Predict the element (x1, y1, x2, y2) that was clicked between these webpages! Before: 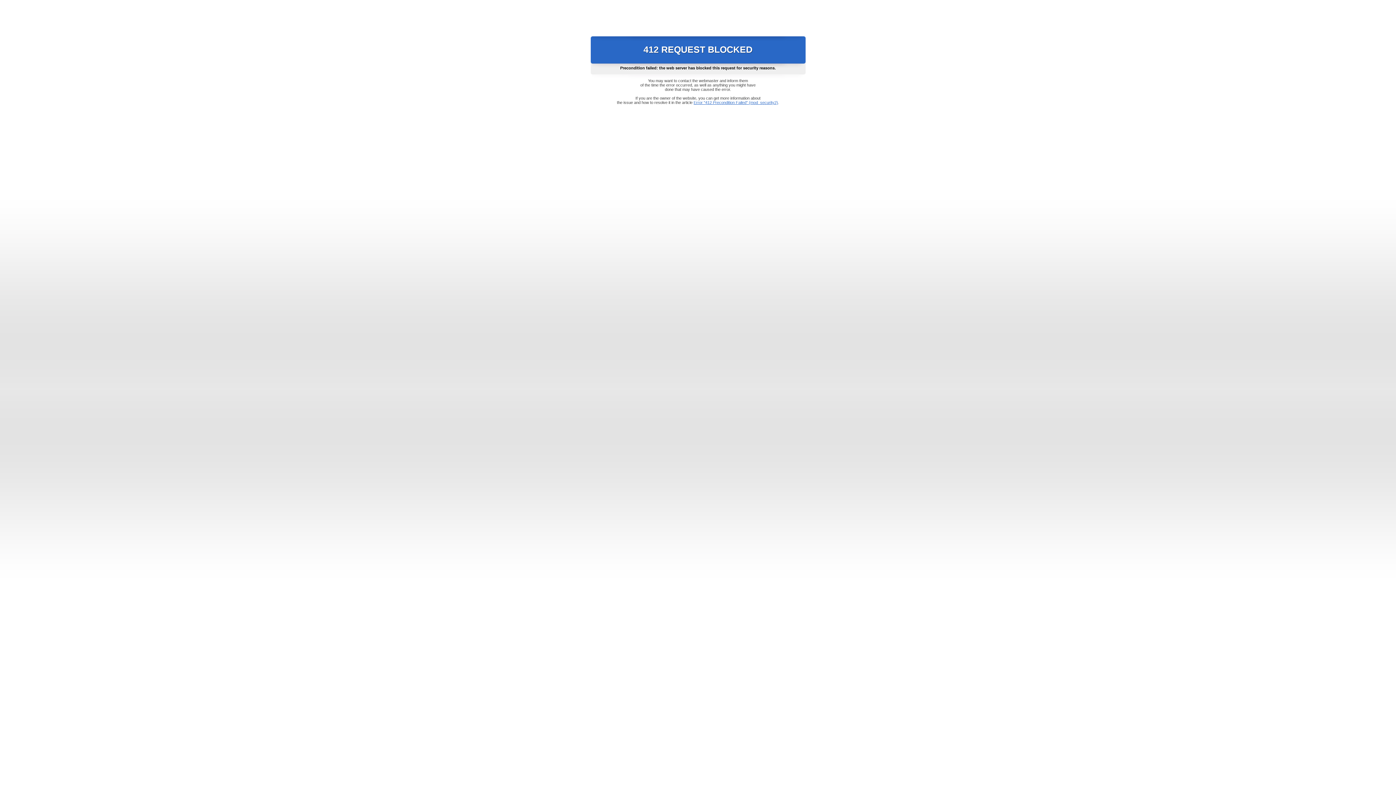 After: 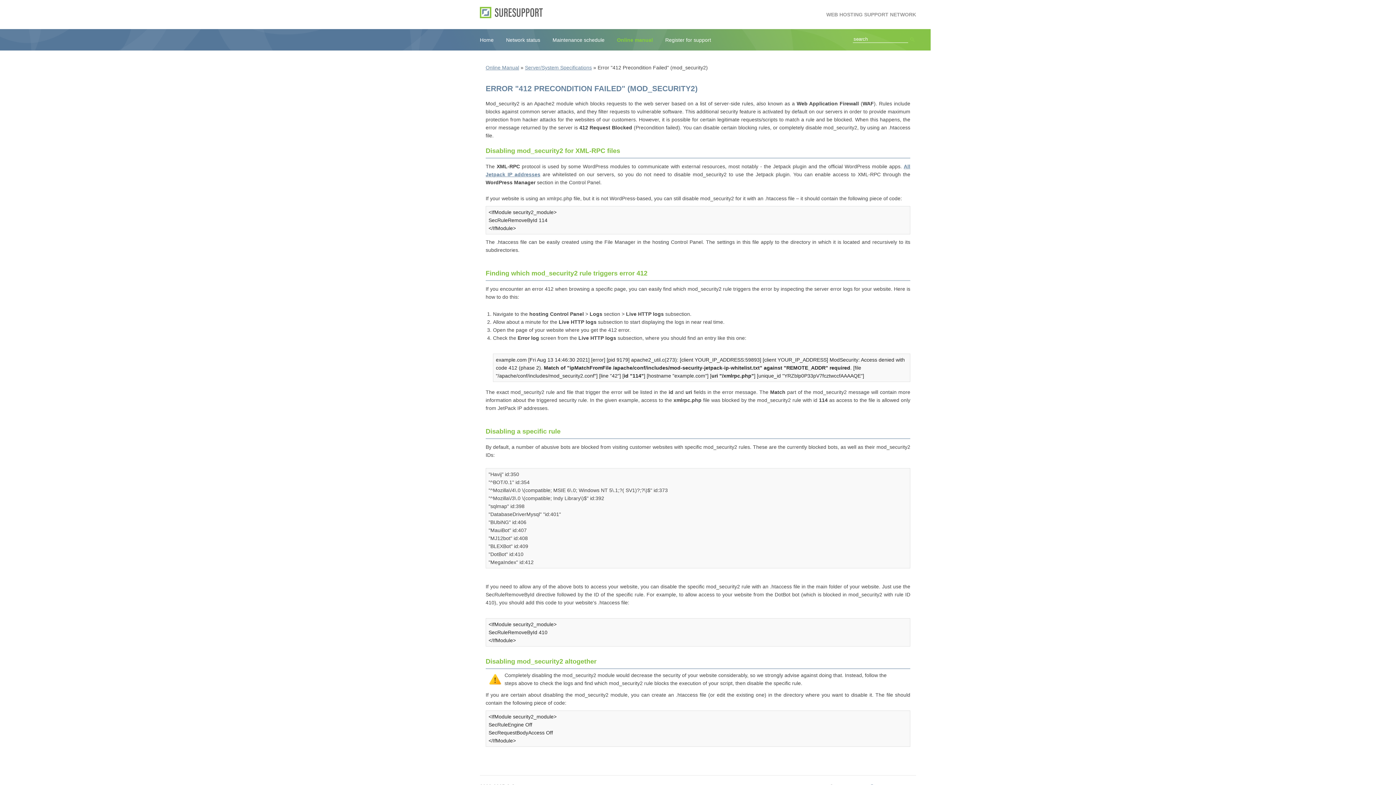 Action: bbox: (693, 100, 778, 104) label: Error "412 Precondition Failed" (mod_security2)